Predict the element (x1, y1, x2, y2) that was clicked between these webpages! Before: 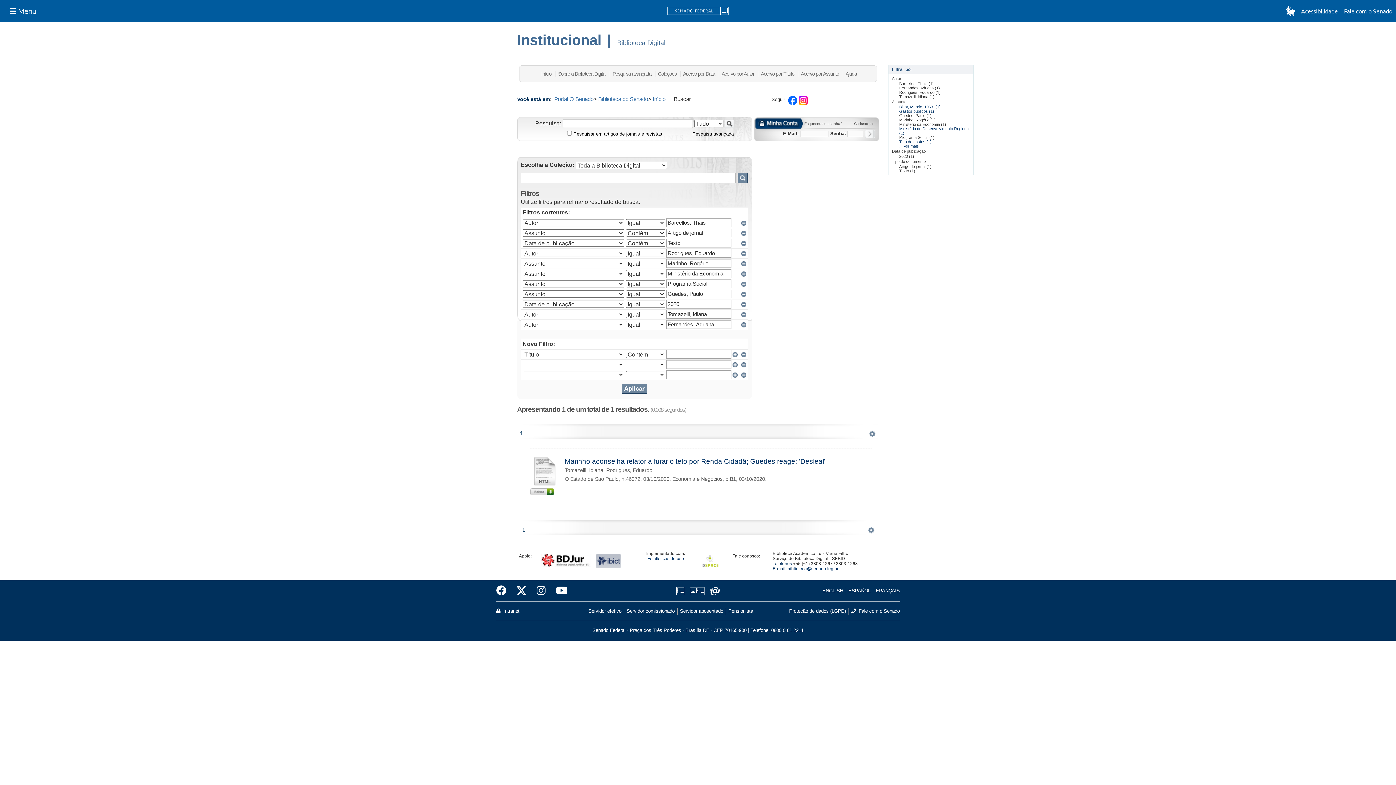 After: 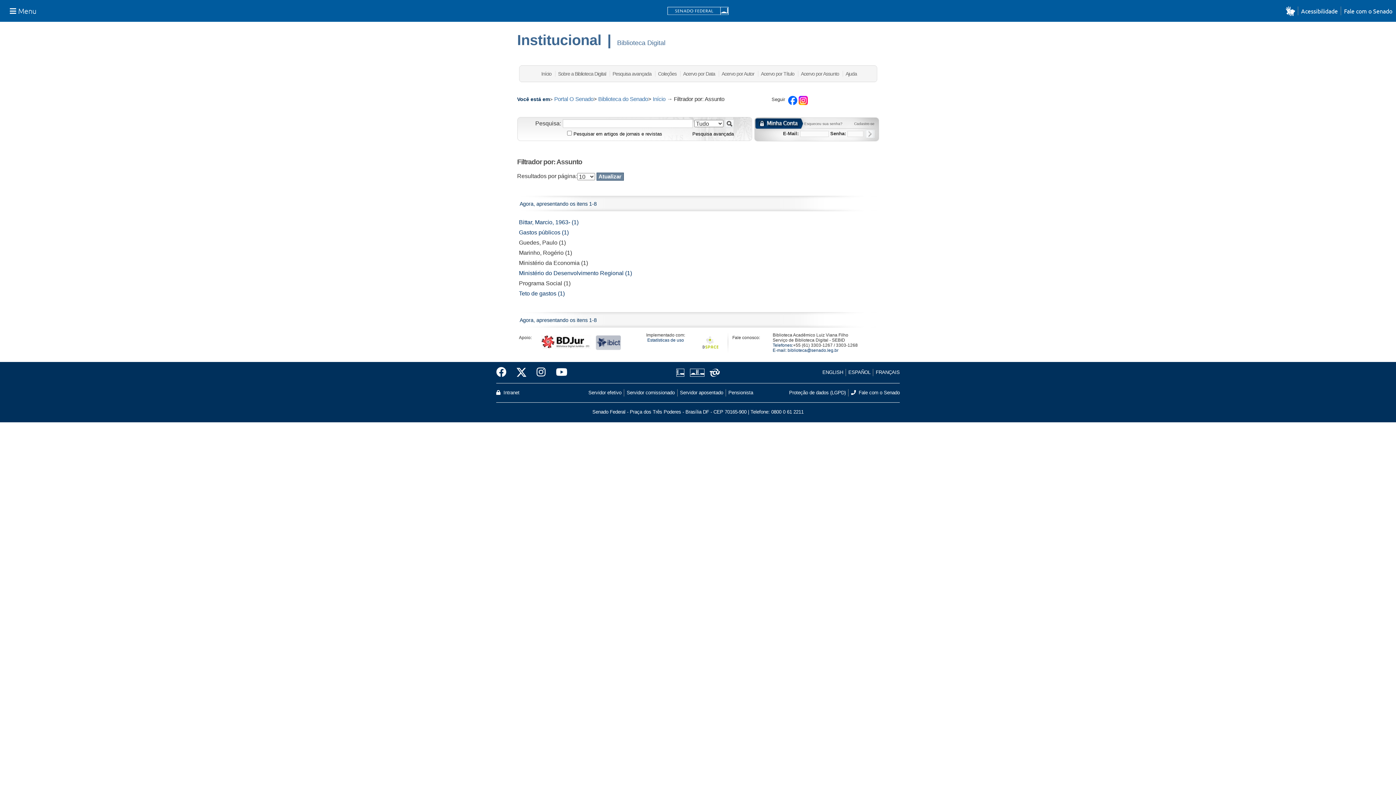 Action: bbox: (899, 144, 919, 148) label: ... Ver mais